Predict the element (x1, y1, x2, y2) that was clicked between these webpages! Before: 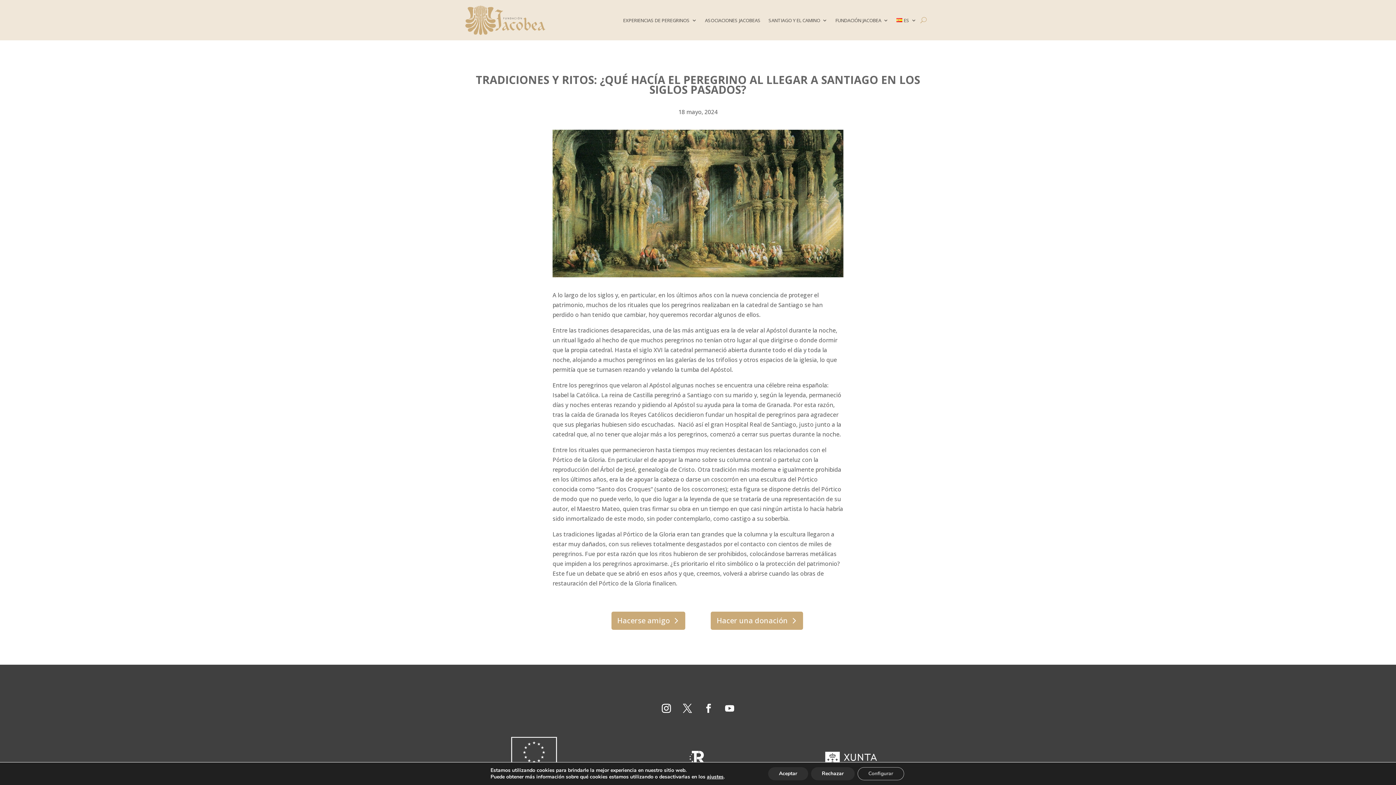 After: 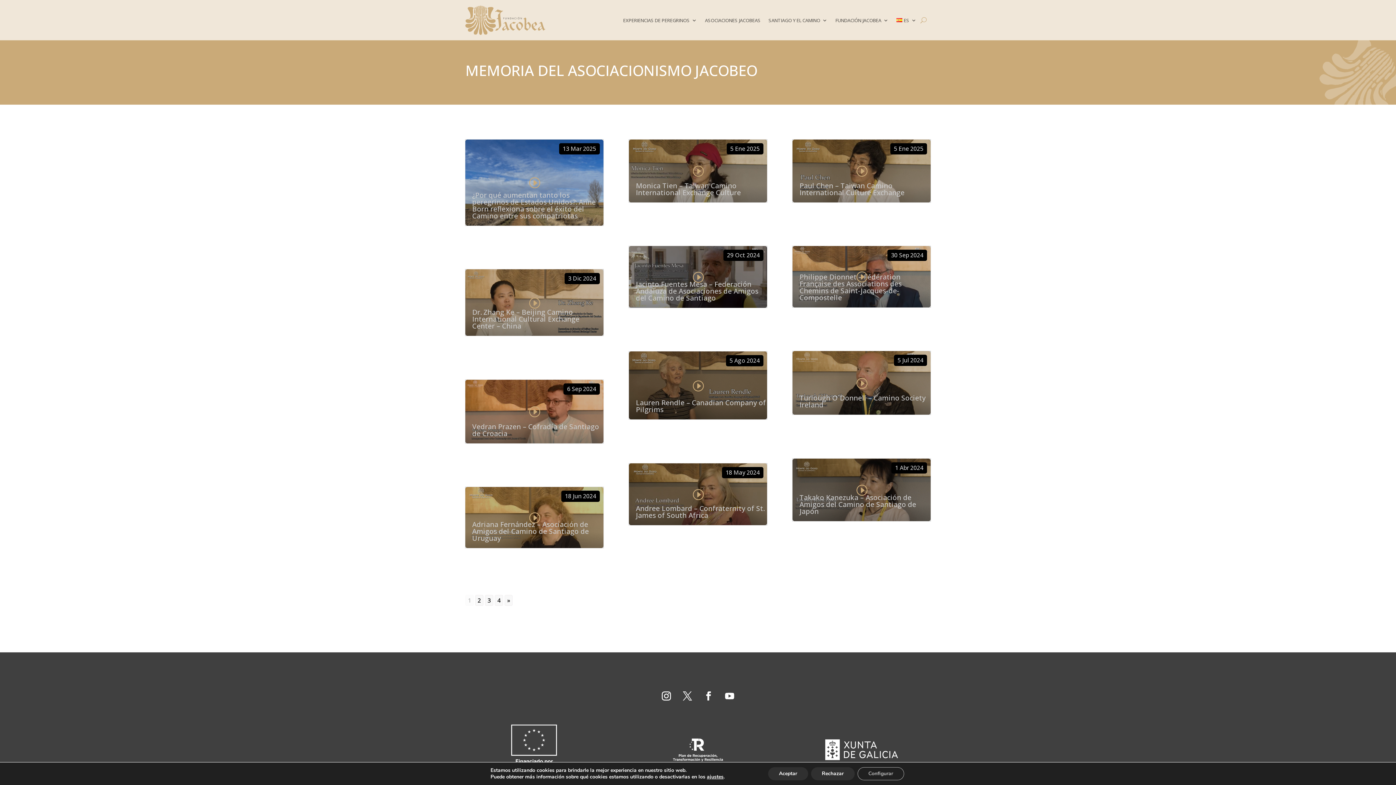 Action: bbox: (705, 5, 760, 35) label: ASOCIACIONES JACOBEAS